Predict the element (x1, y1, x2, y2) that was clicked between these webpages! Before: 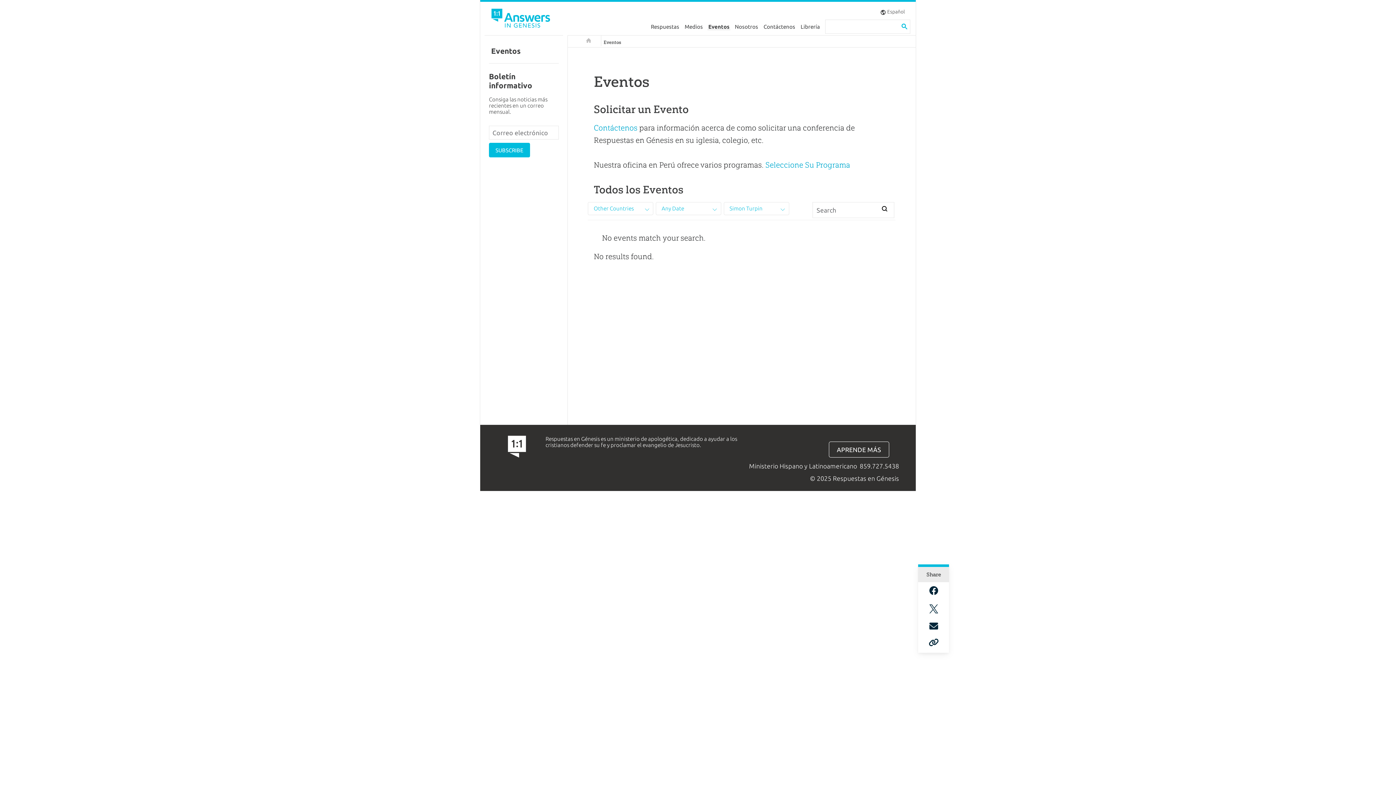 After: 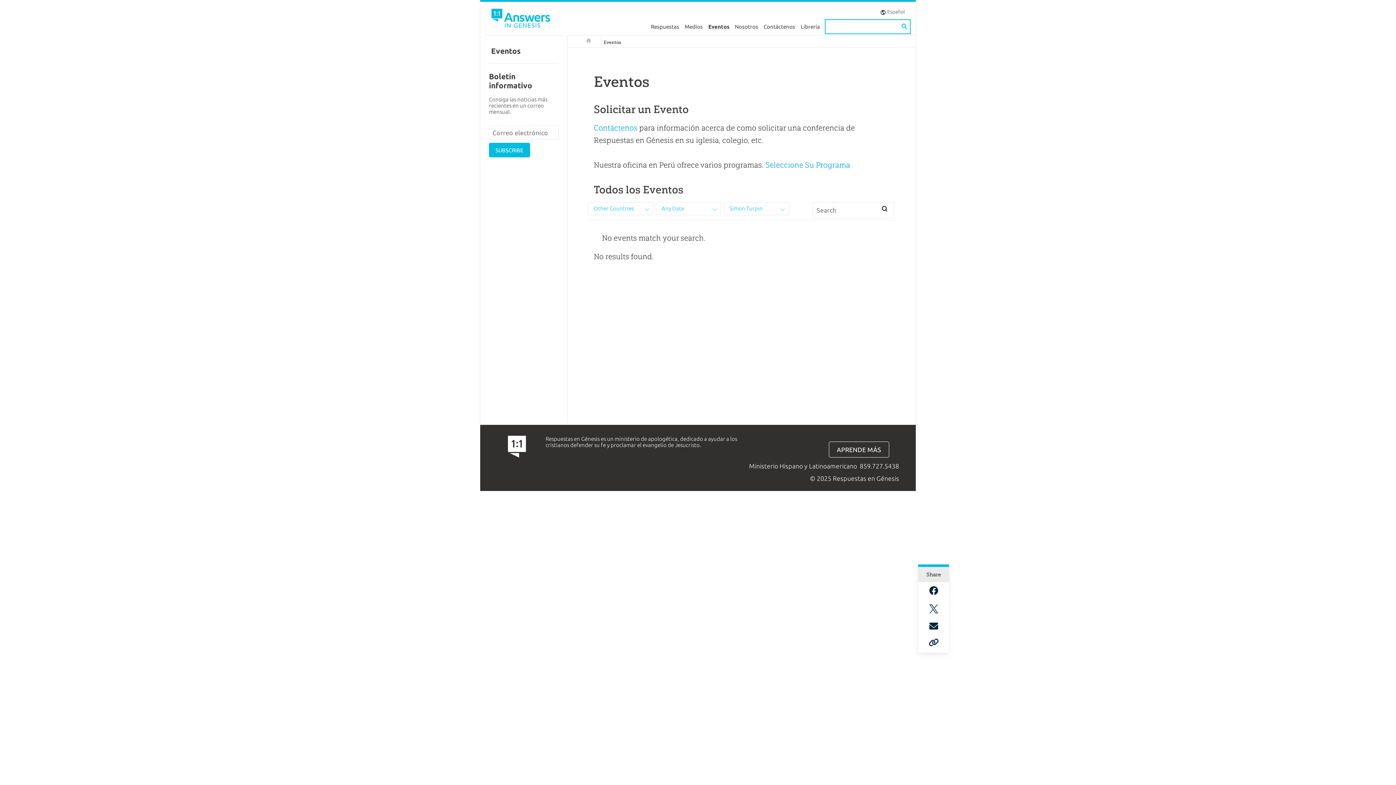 Action: bbox: (899, 19, 909, 33)